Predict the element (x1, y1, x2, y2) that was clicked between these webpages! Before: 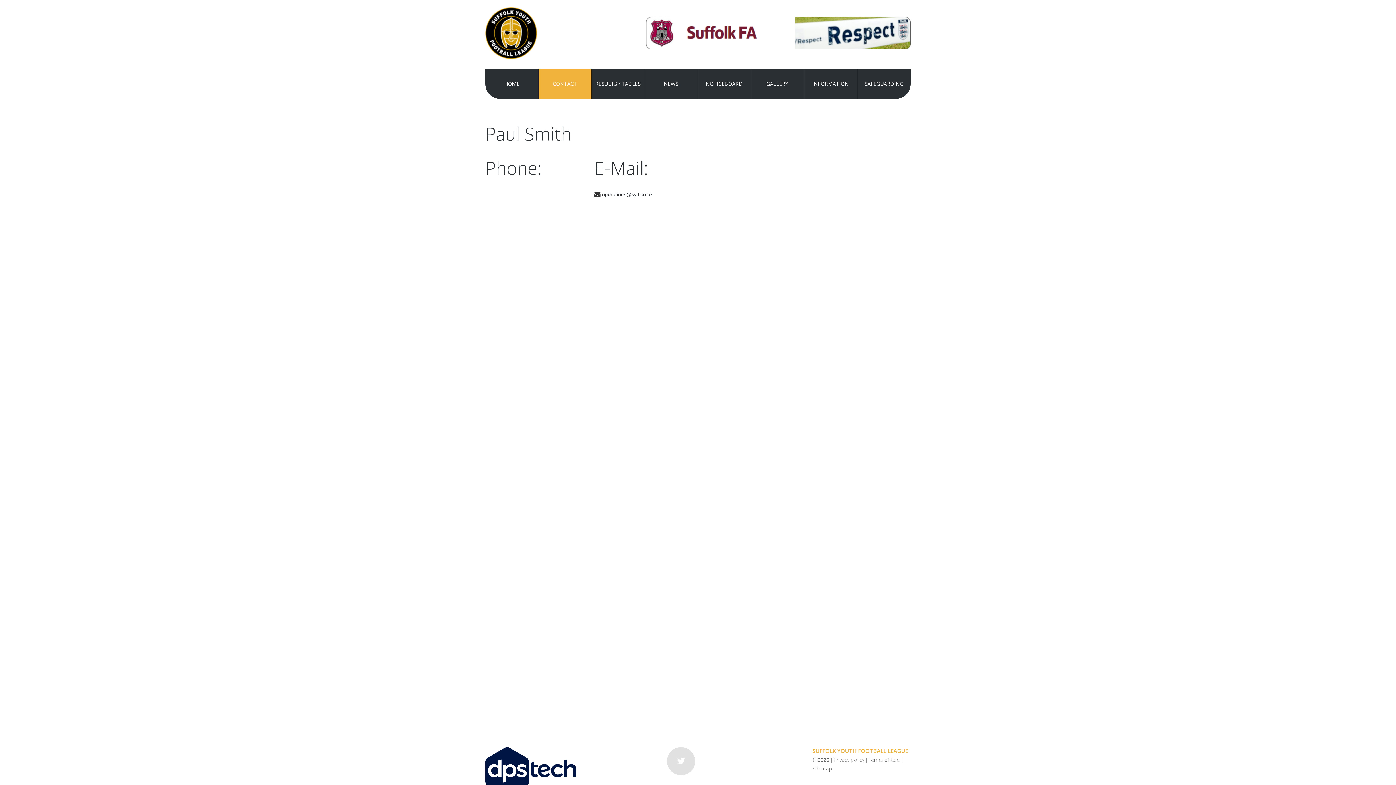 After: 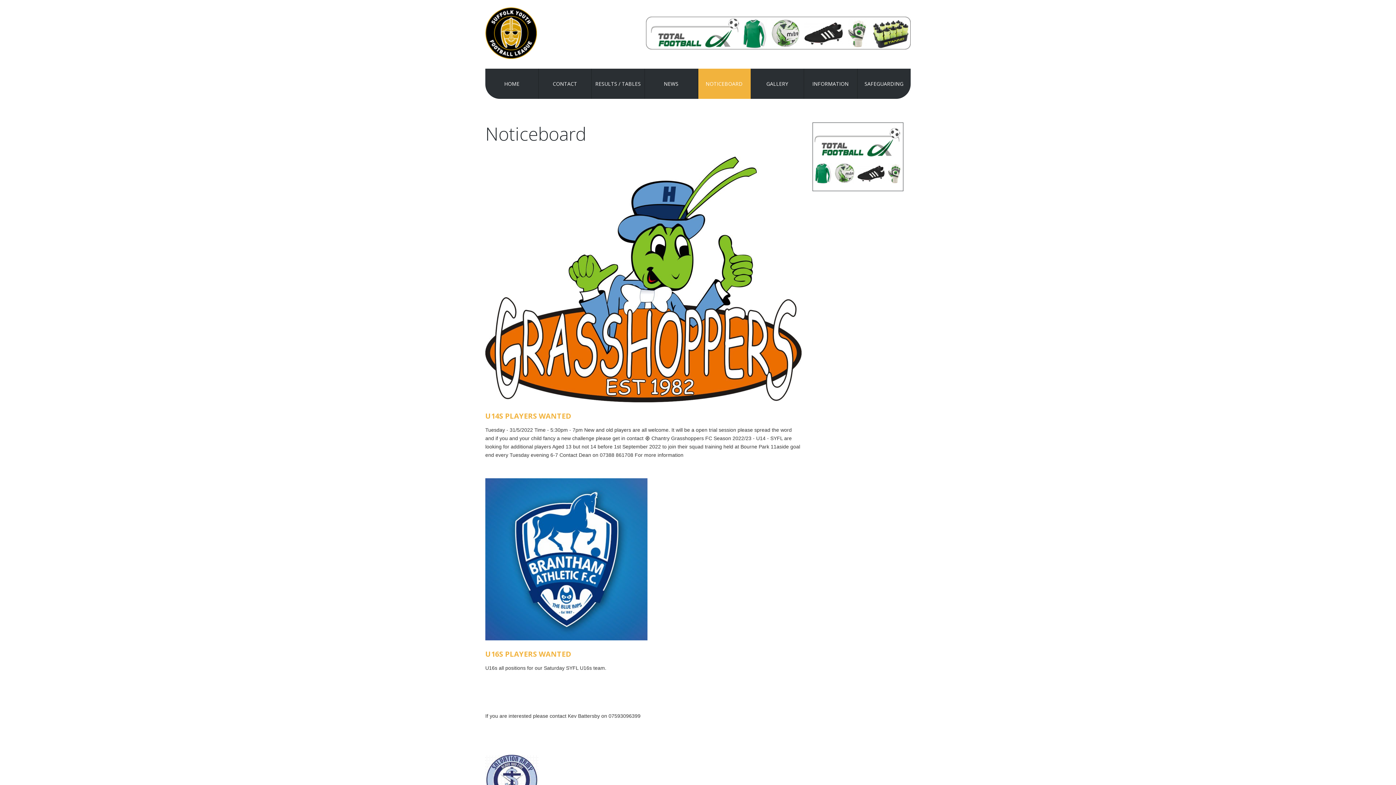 Action: label: NOTICEBOARD bbox: (697, 68, 750, 98)